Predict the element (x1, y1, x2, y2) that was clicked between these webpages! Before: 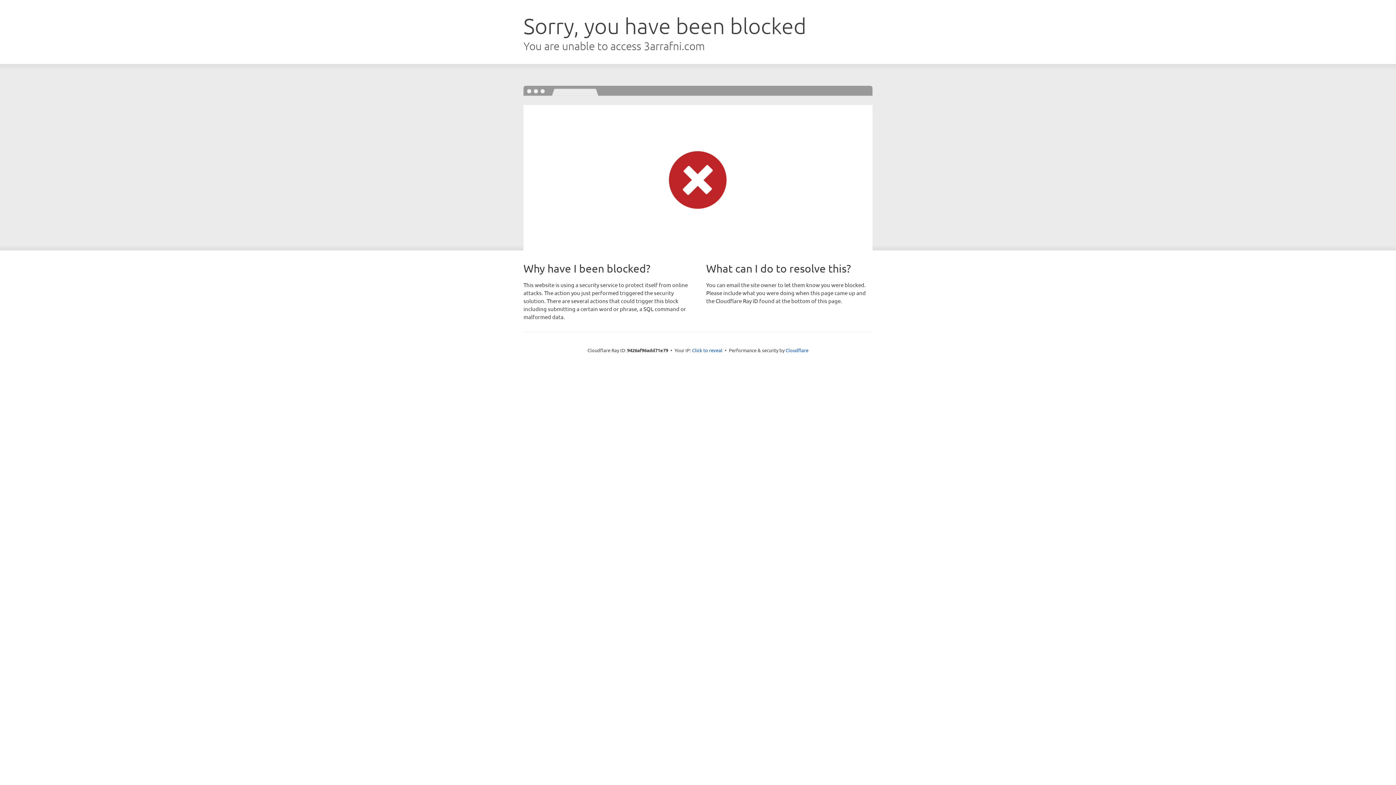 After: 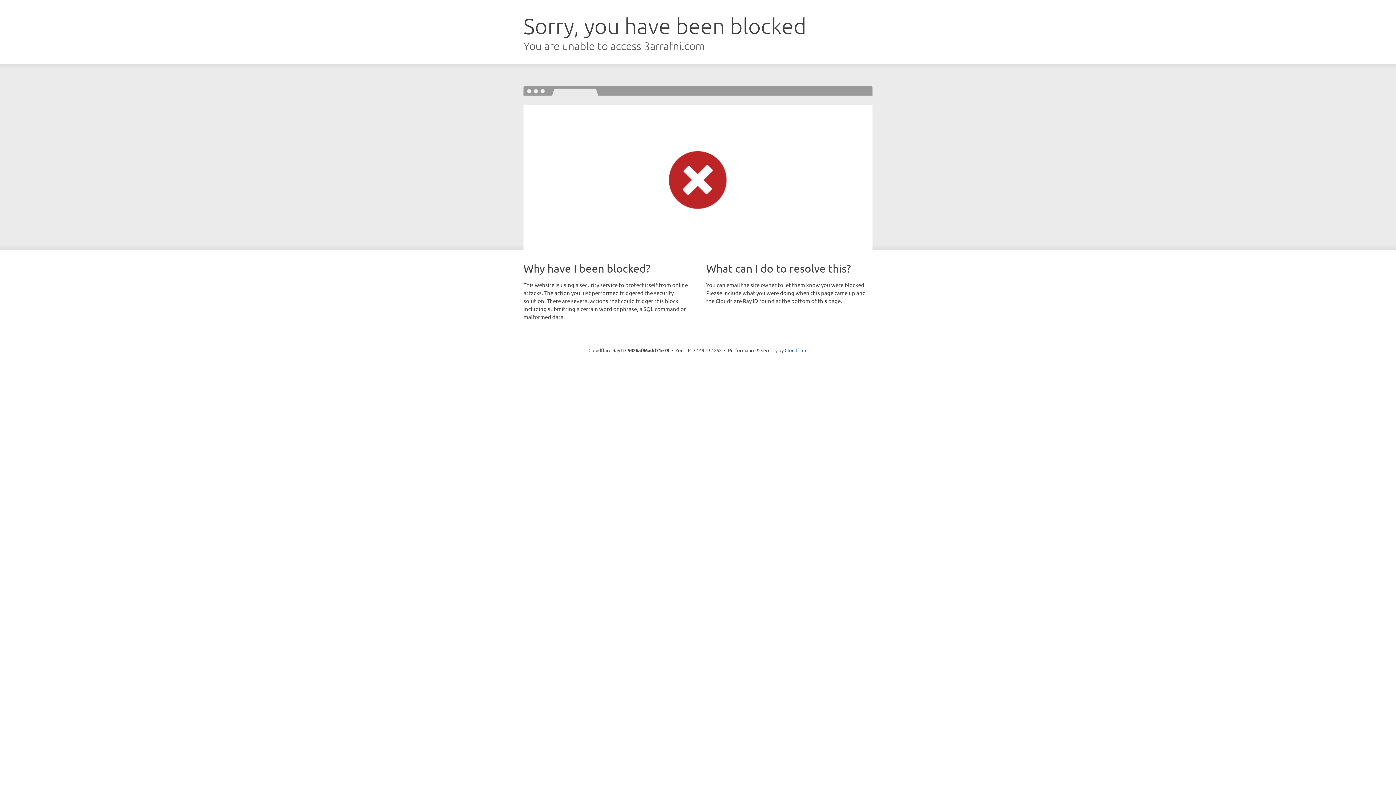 Action: label: Click to reveal bbox: (692, 346, 722, 353)